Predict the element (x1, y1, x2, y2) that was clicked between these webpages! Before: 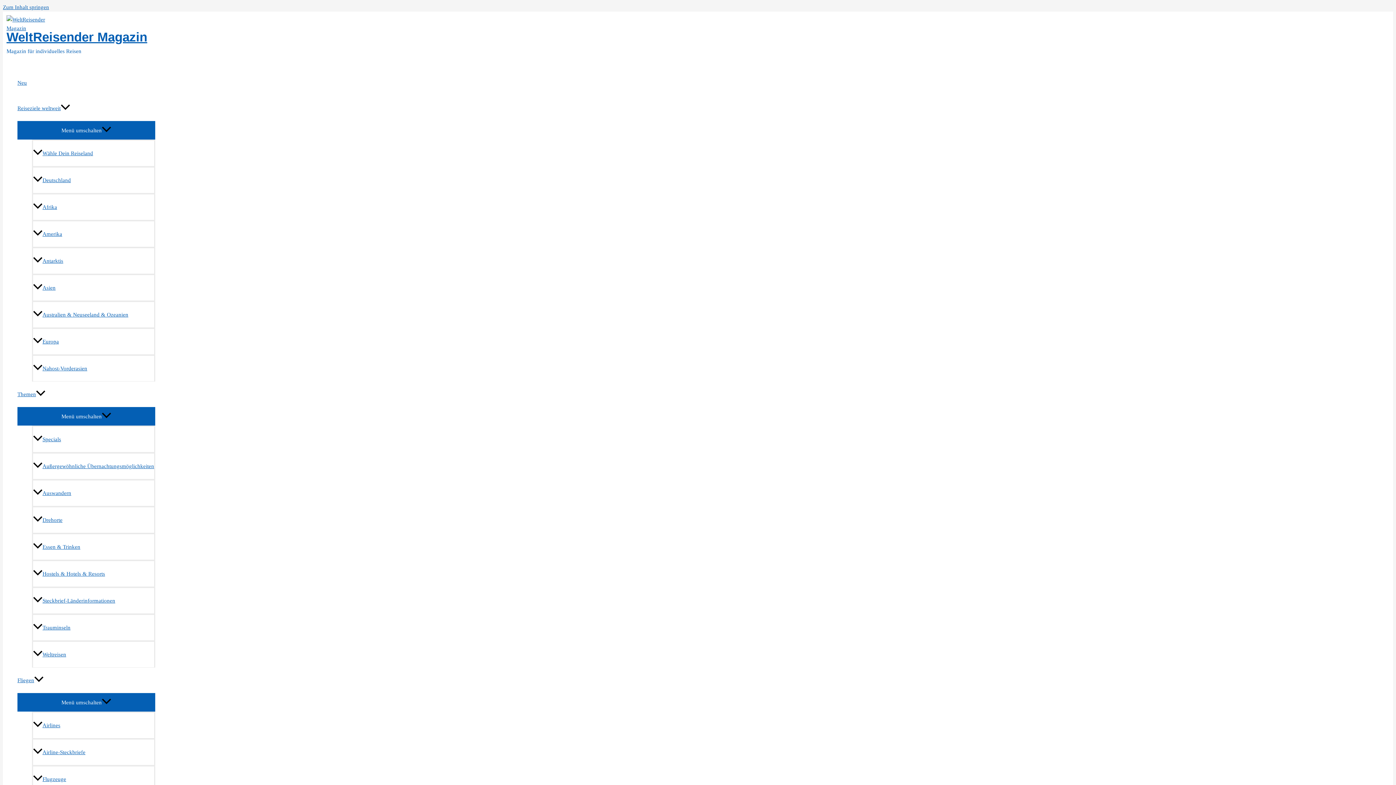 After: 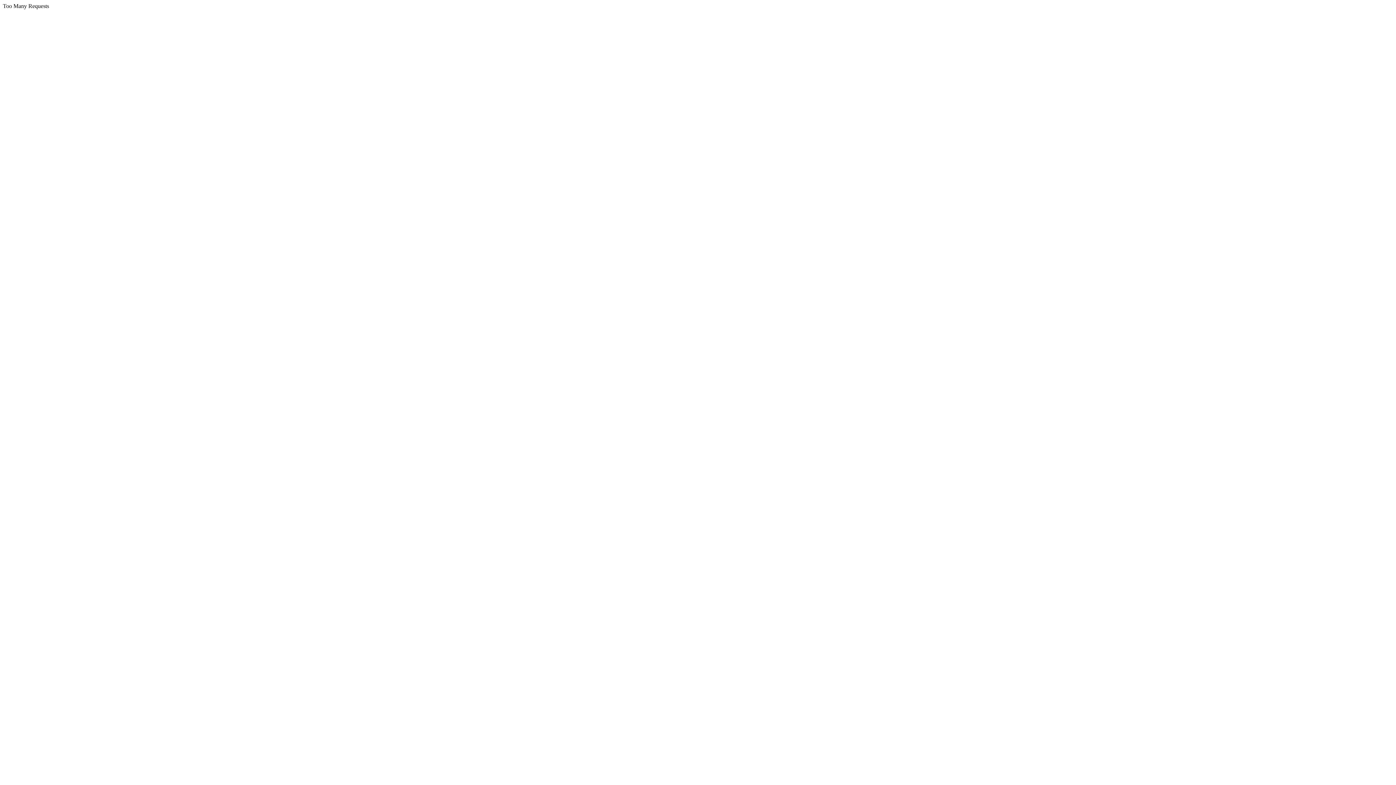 Action: label: Wähle Dein Reiseland bbox: (32, 139, 155, 166)